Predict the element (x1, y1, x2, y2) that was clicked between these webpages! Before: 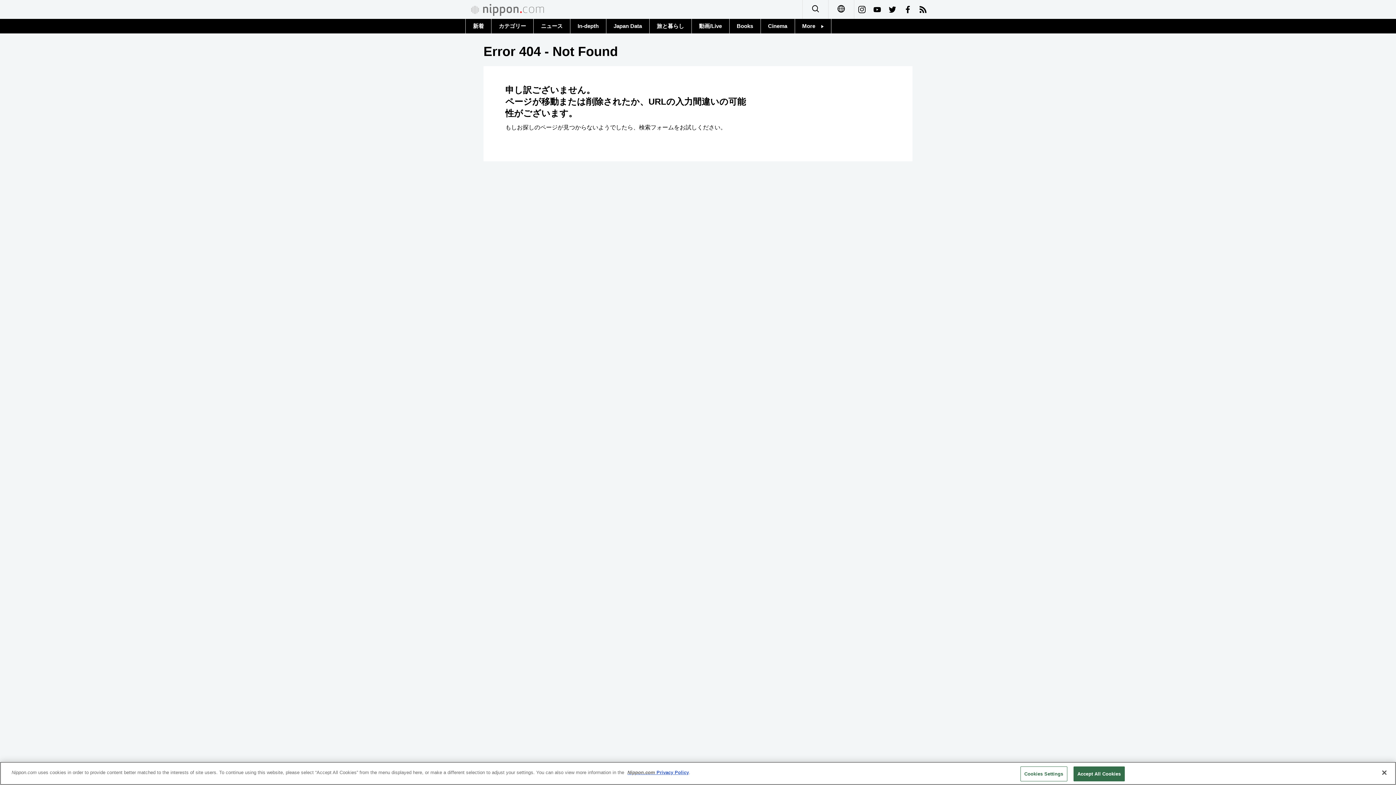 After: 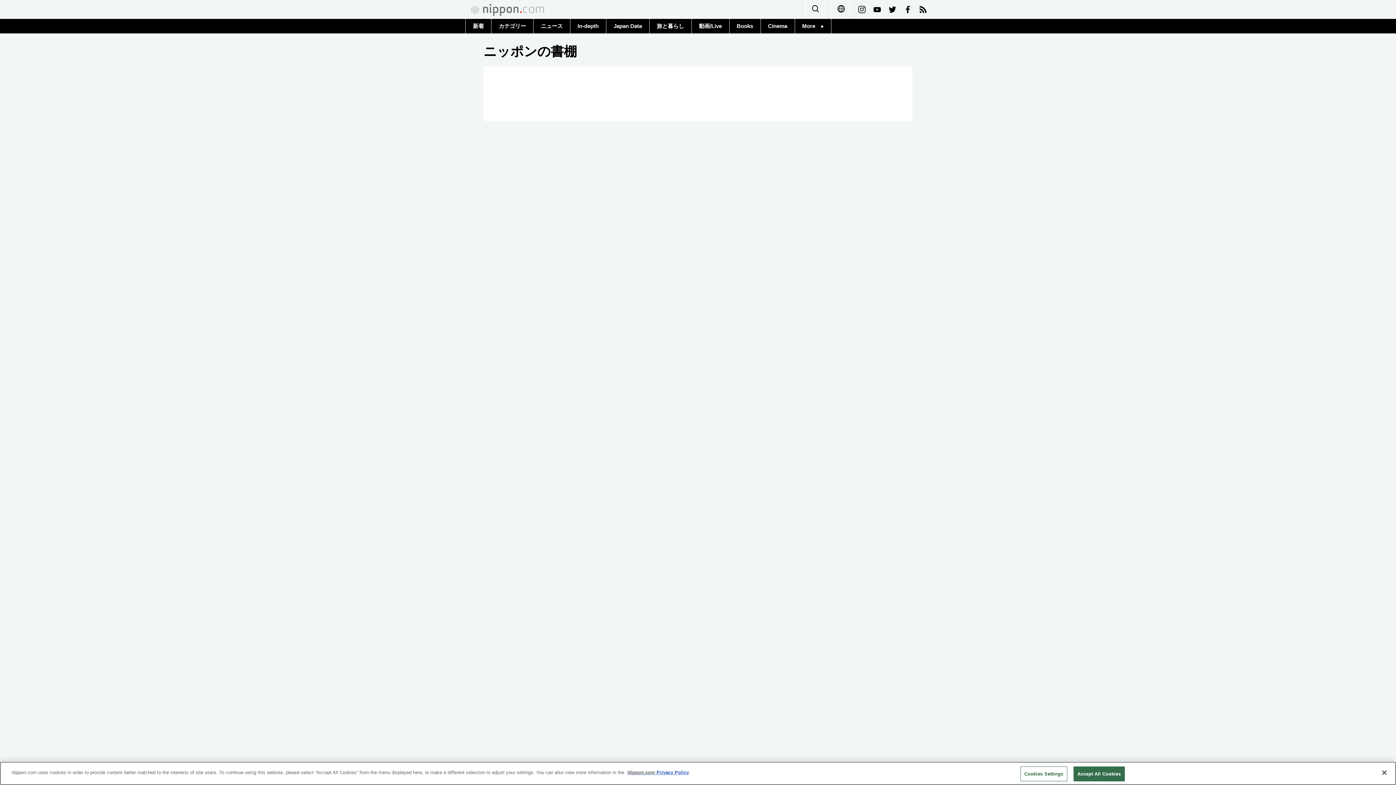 Action: label: Books bbox: (729, 18, 760, 33)